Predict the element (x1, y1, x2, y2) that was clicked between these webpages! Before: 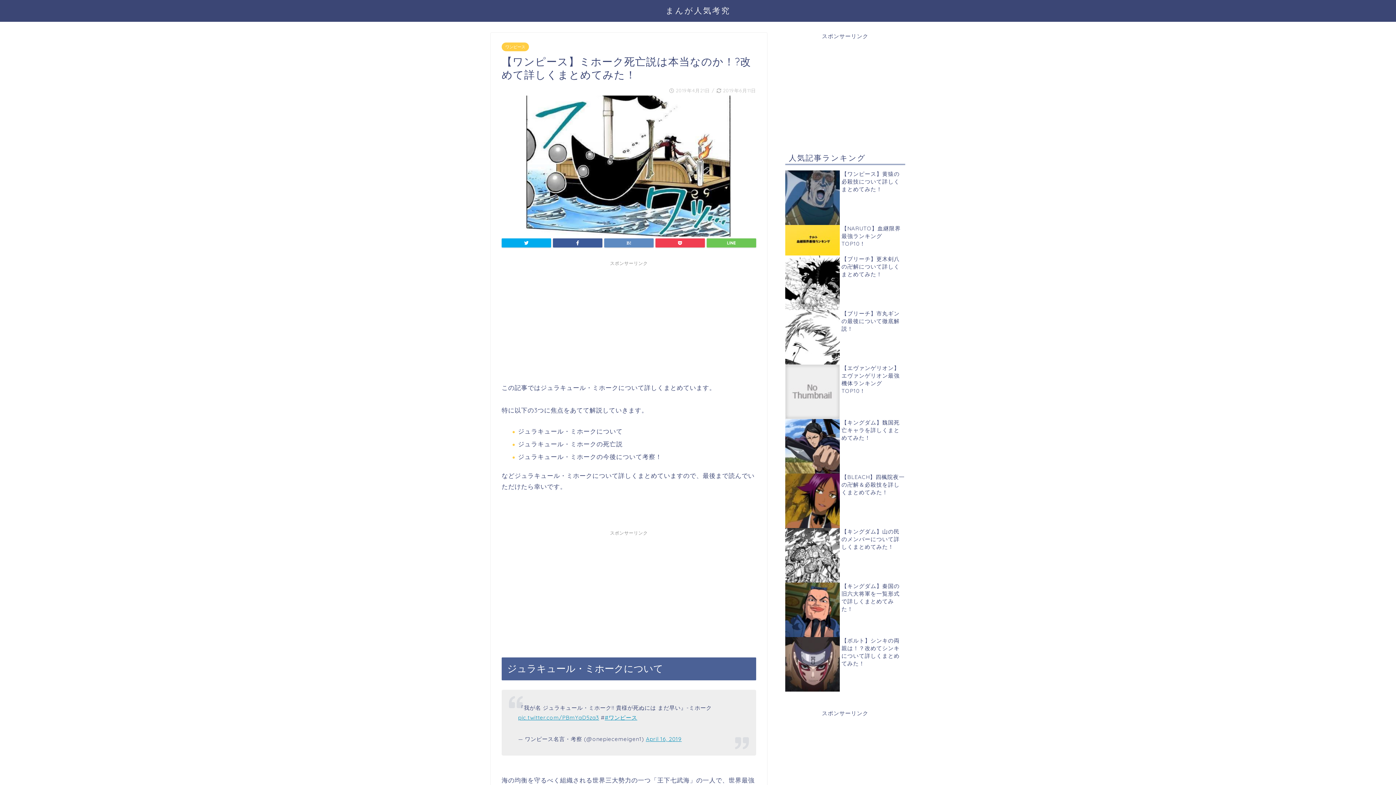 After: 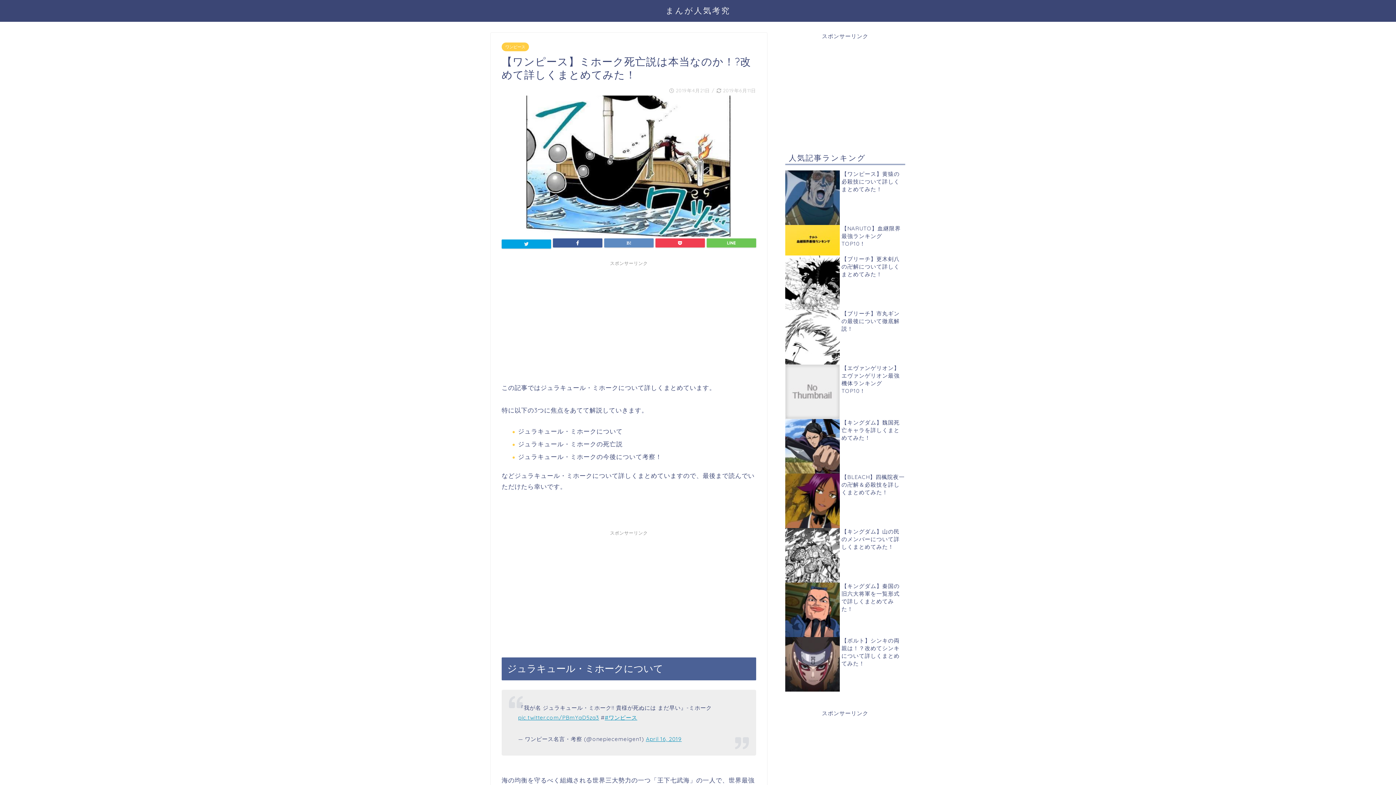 Action: bbox: (501, 238, 551, 247)